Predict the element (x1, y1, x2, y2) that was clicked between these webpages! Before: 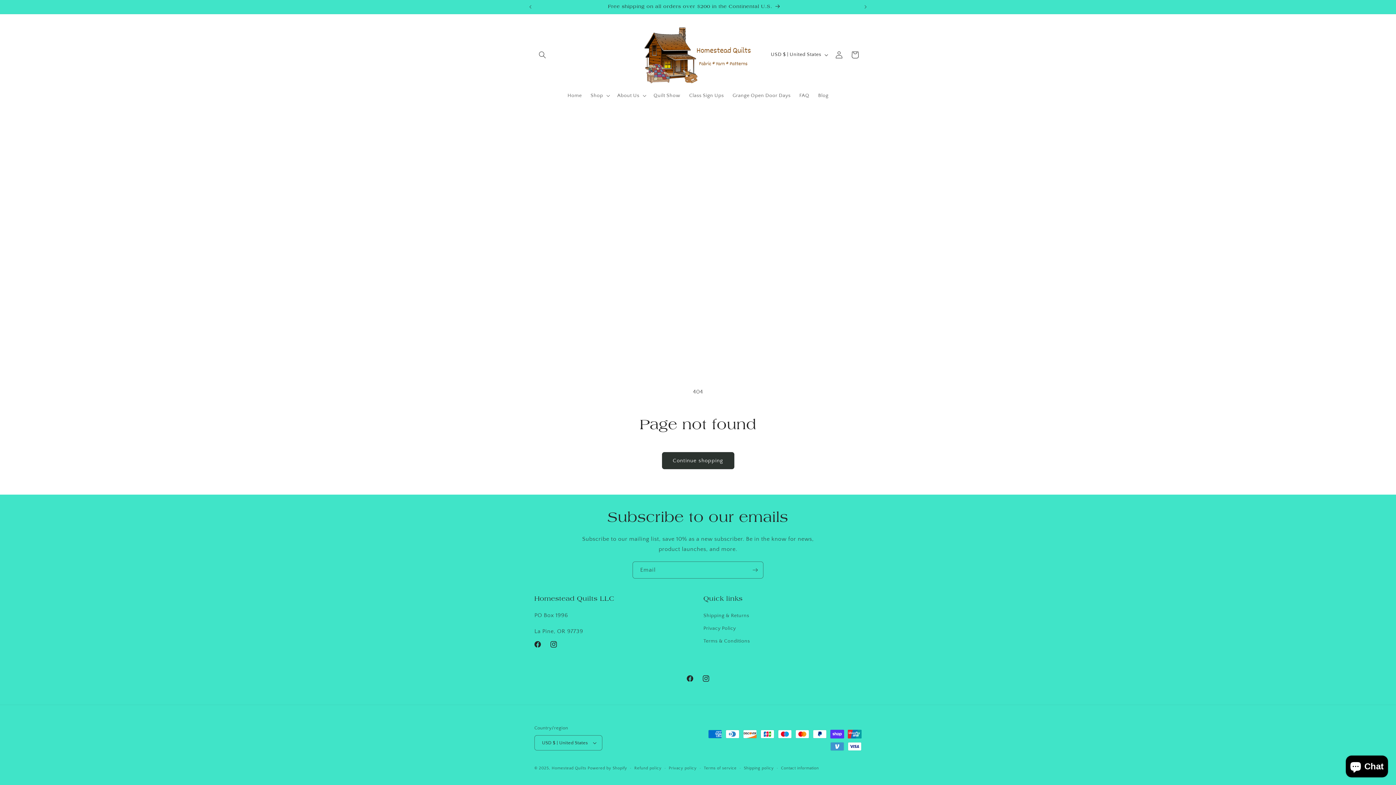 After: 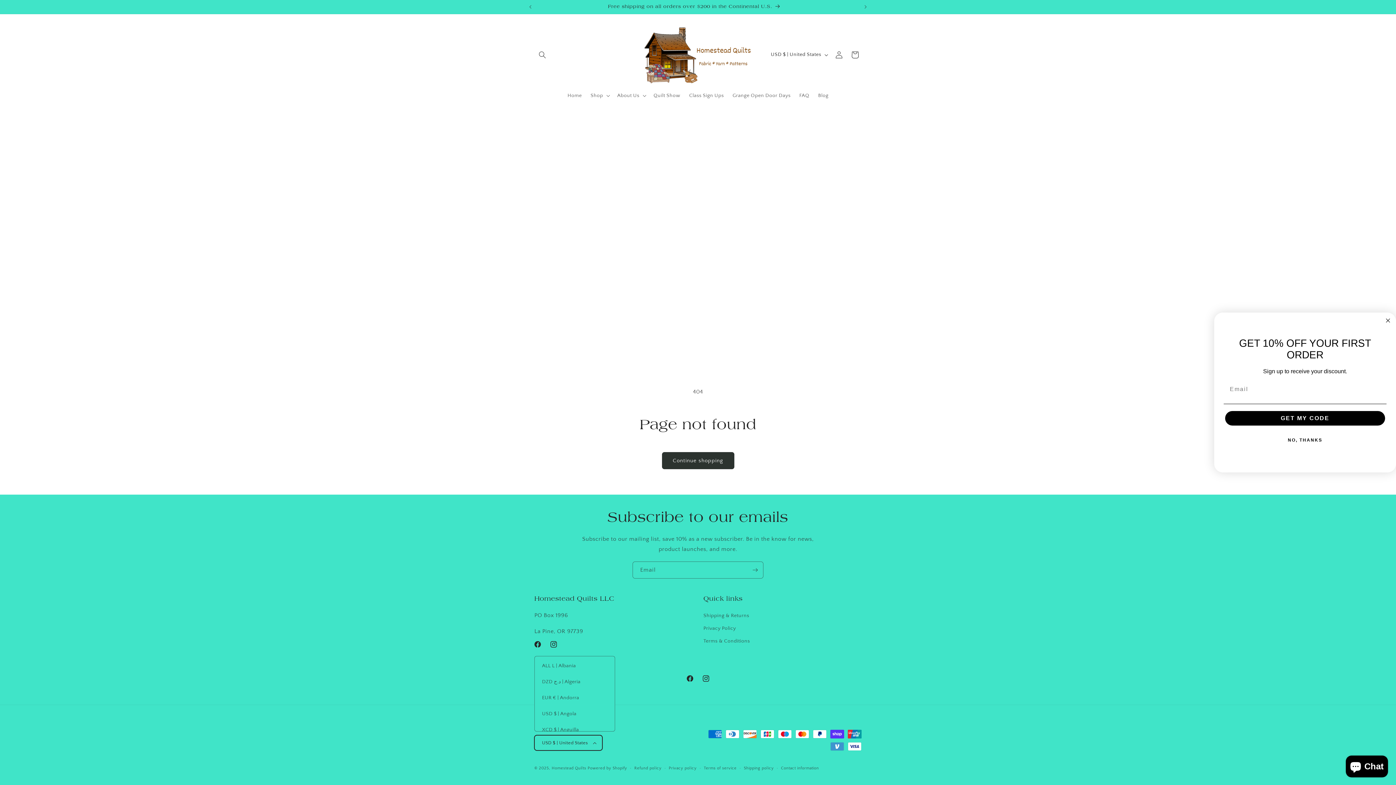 Action: bbox: (534, 735, 602, 750) label: USD $ | United States